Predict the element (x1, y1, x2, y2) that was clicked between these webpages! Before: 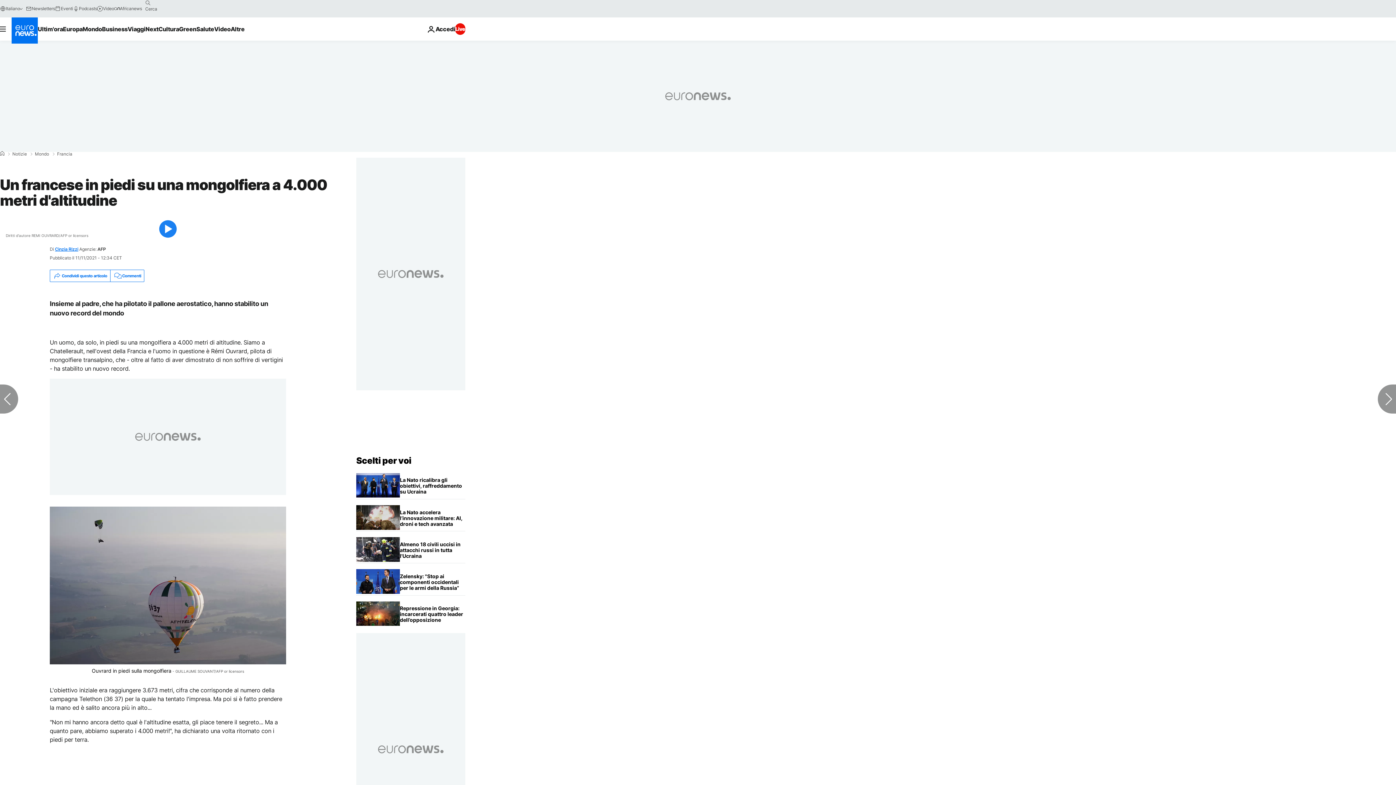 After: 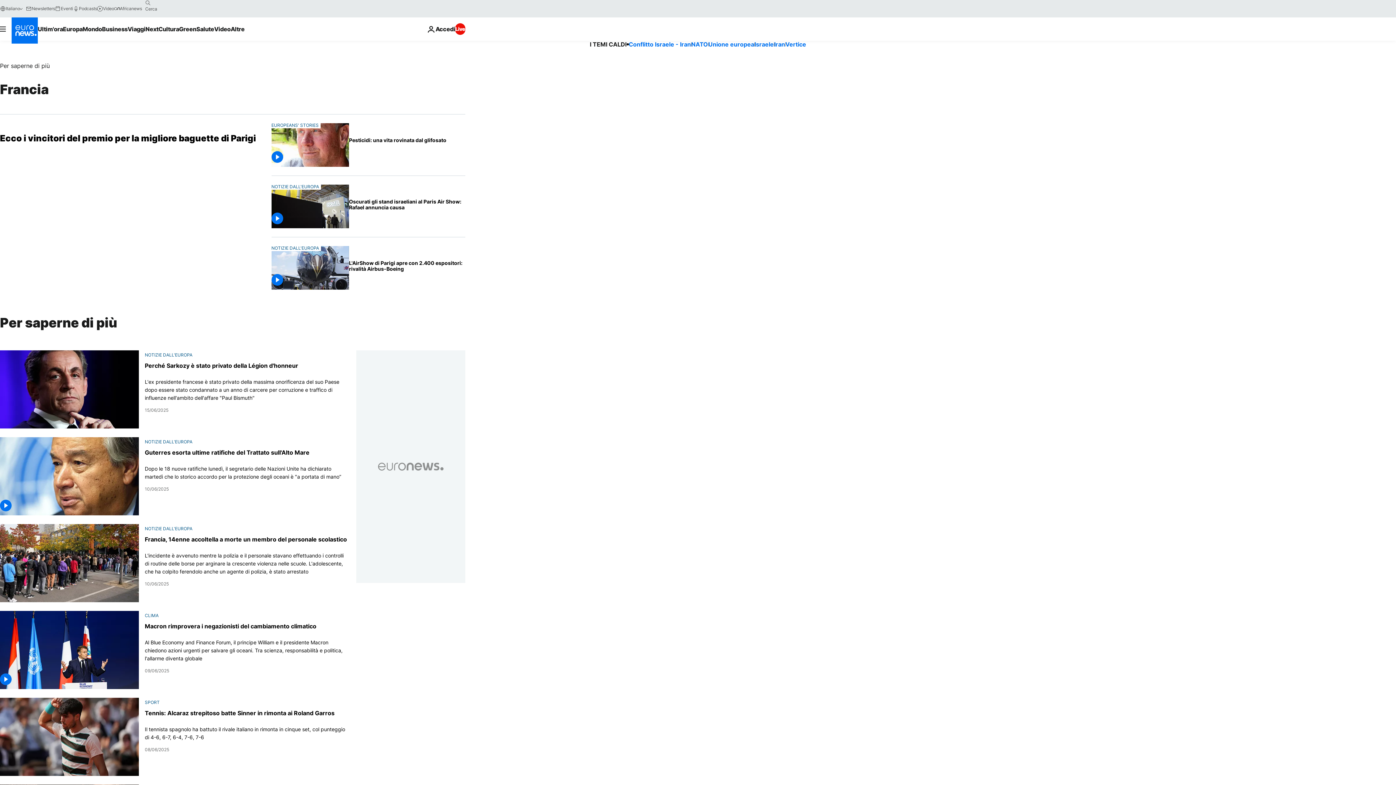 Action: bbox: (57, 152, 72, 156) label: Francia